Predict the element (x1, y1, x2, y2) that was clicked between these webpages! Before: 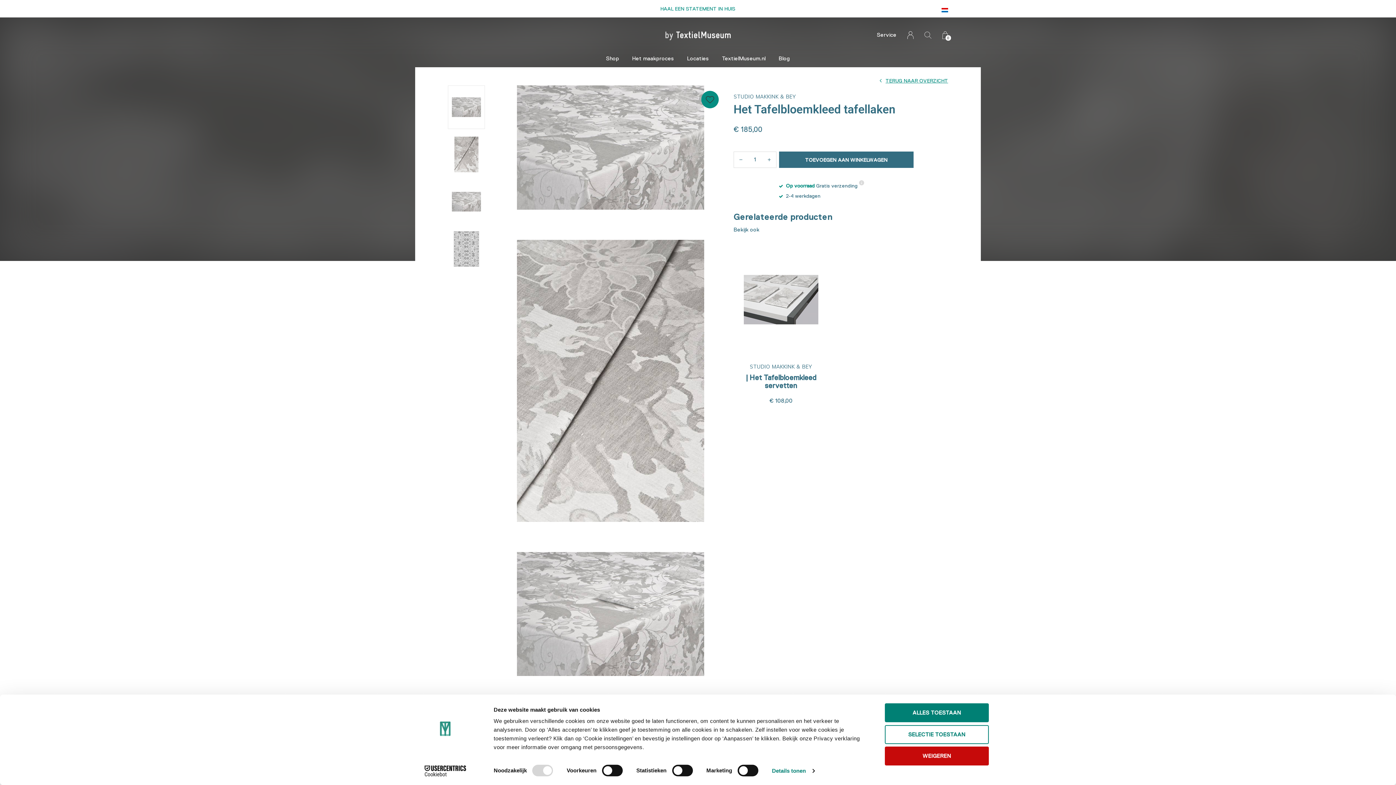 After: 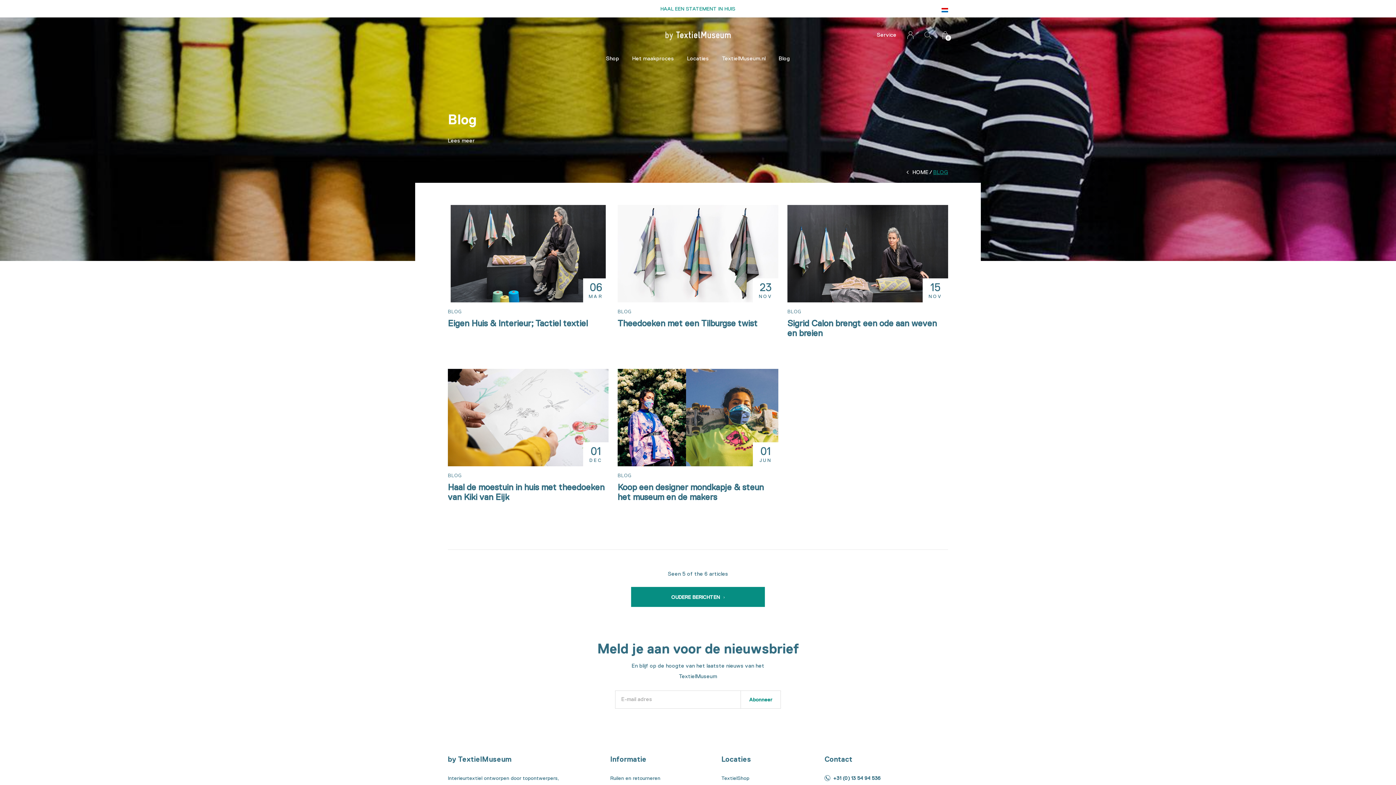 Action: bbox: (778, 53, 790, 64) label: Blog